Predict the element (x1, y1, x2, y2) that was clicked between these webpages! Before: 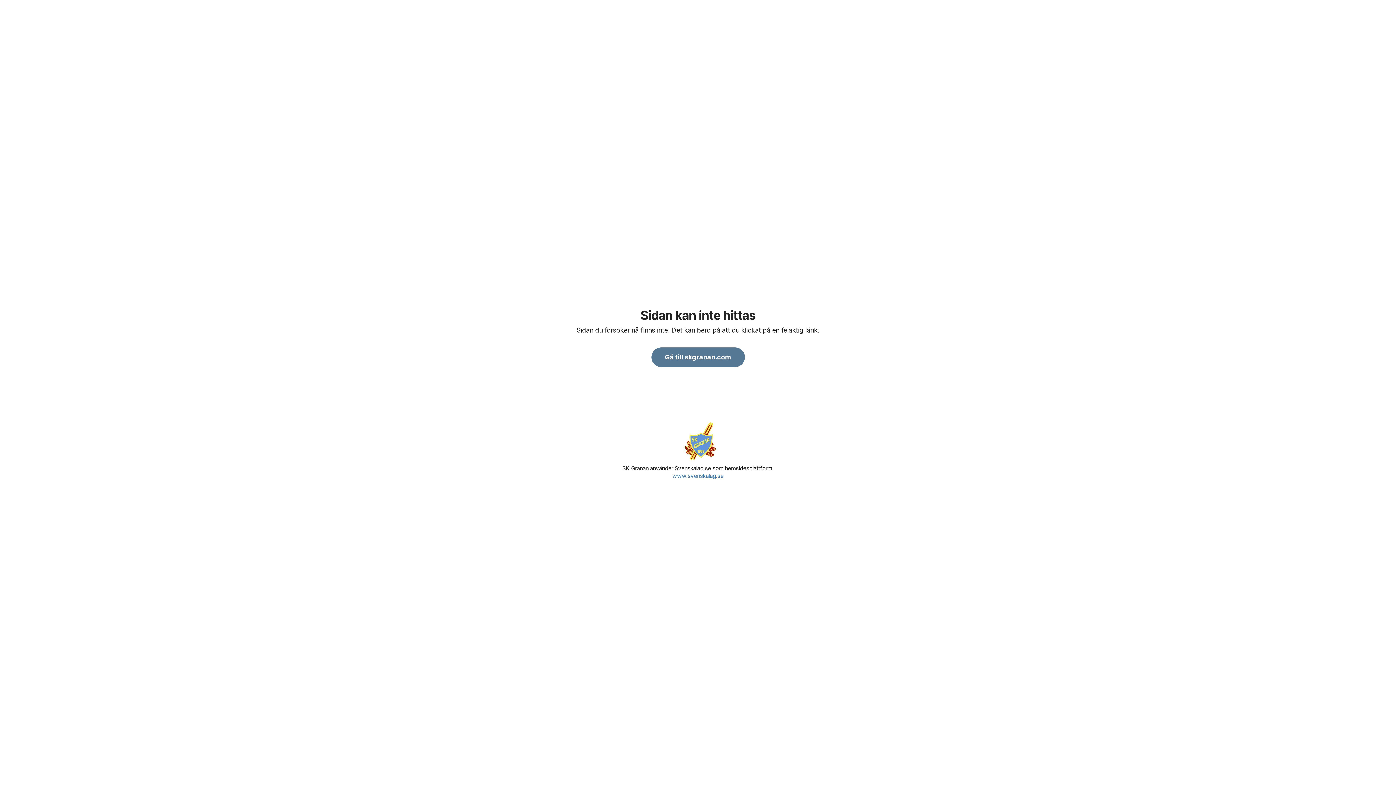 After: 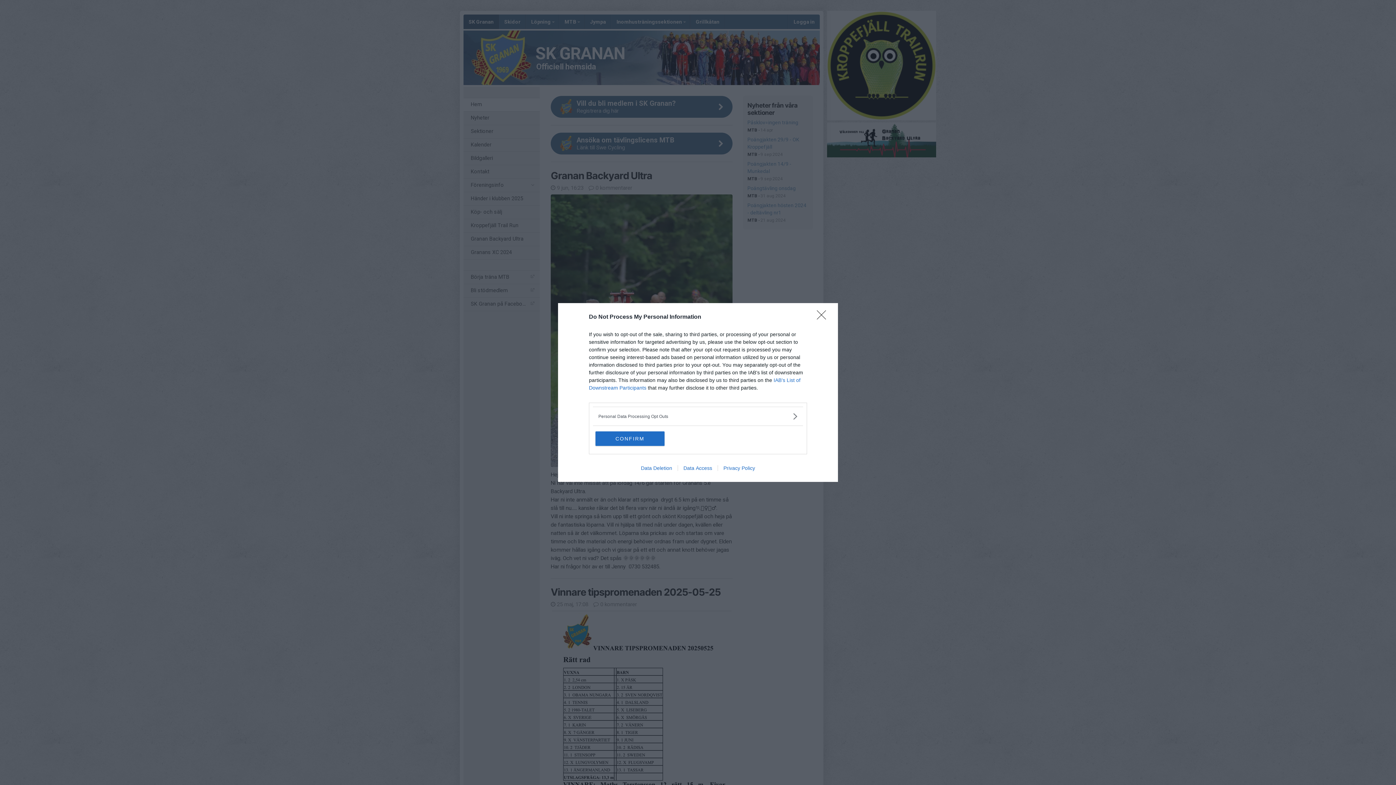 Action: bbox: (680, 421, 716, 461)